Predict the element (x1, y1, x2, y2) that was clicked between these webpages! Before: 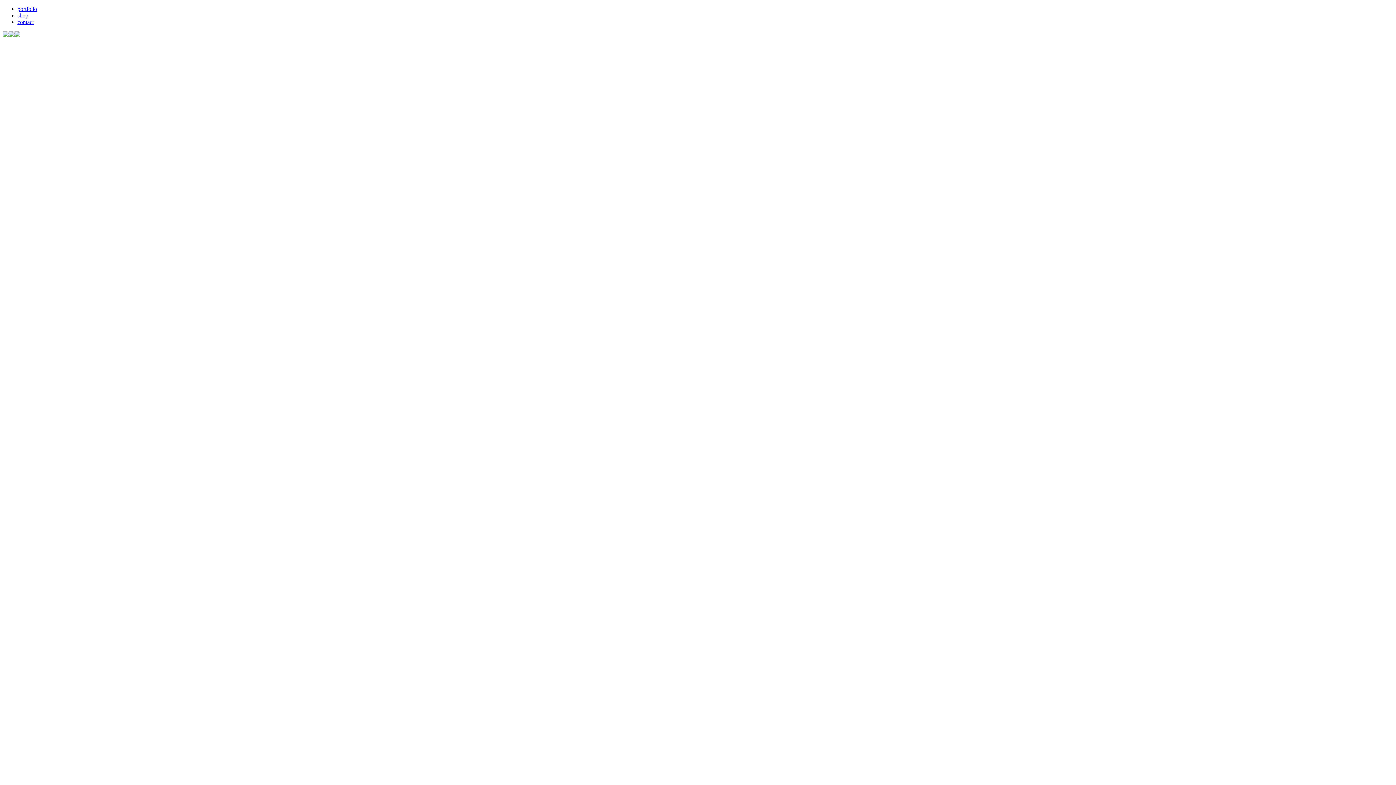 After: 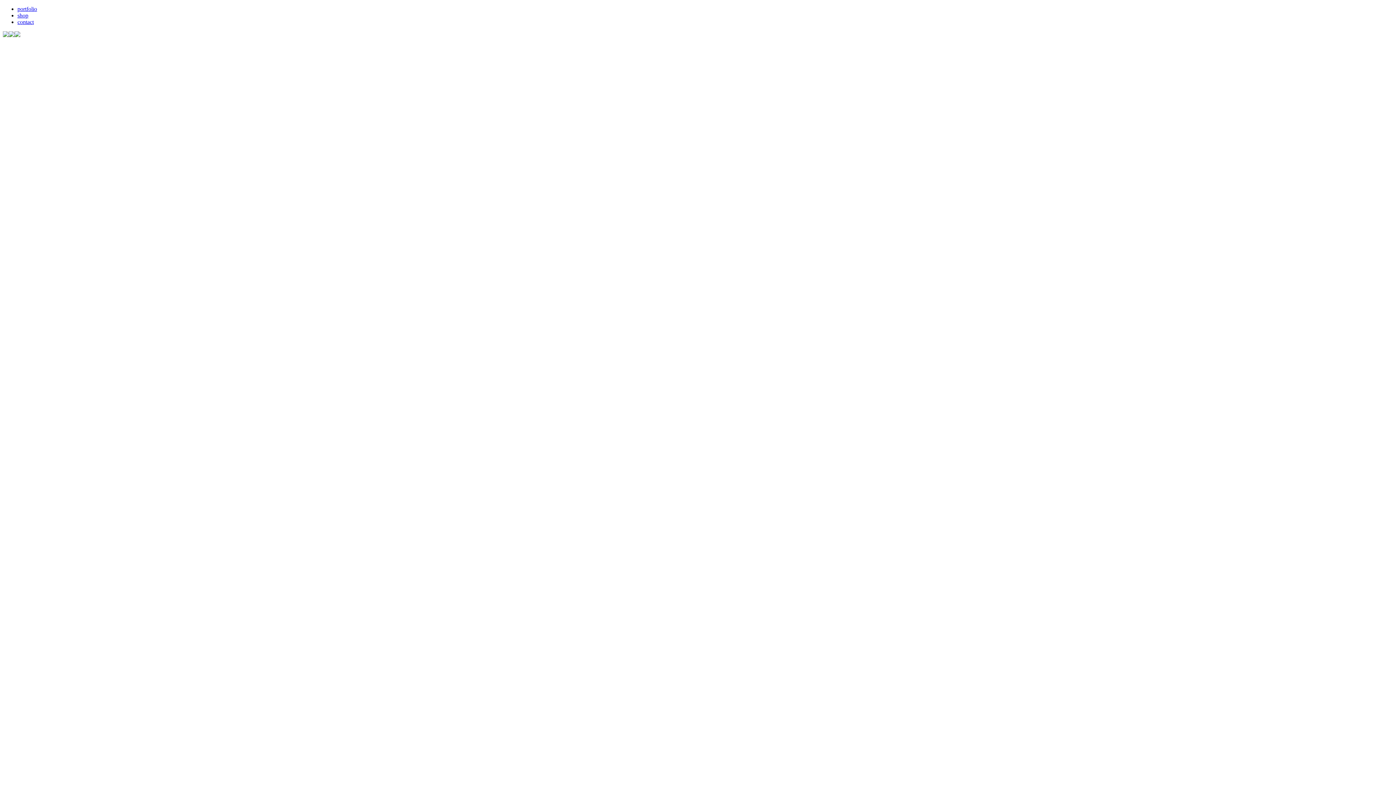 Action: label: contact bbox: (17, 18, 33, 25)